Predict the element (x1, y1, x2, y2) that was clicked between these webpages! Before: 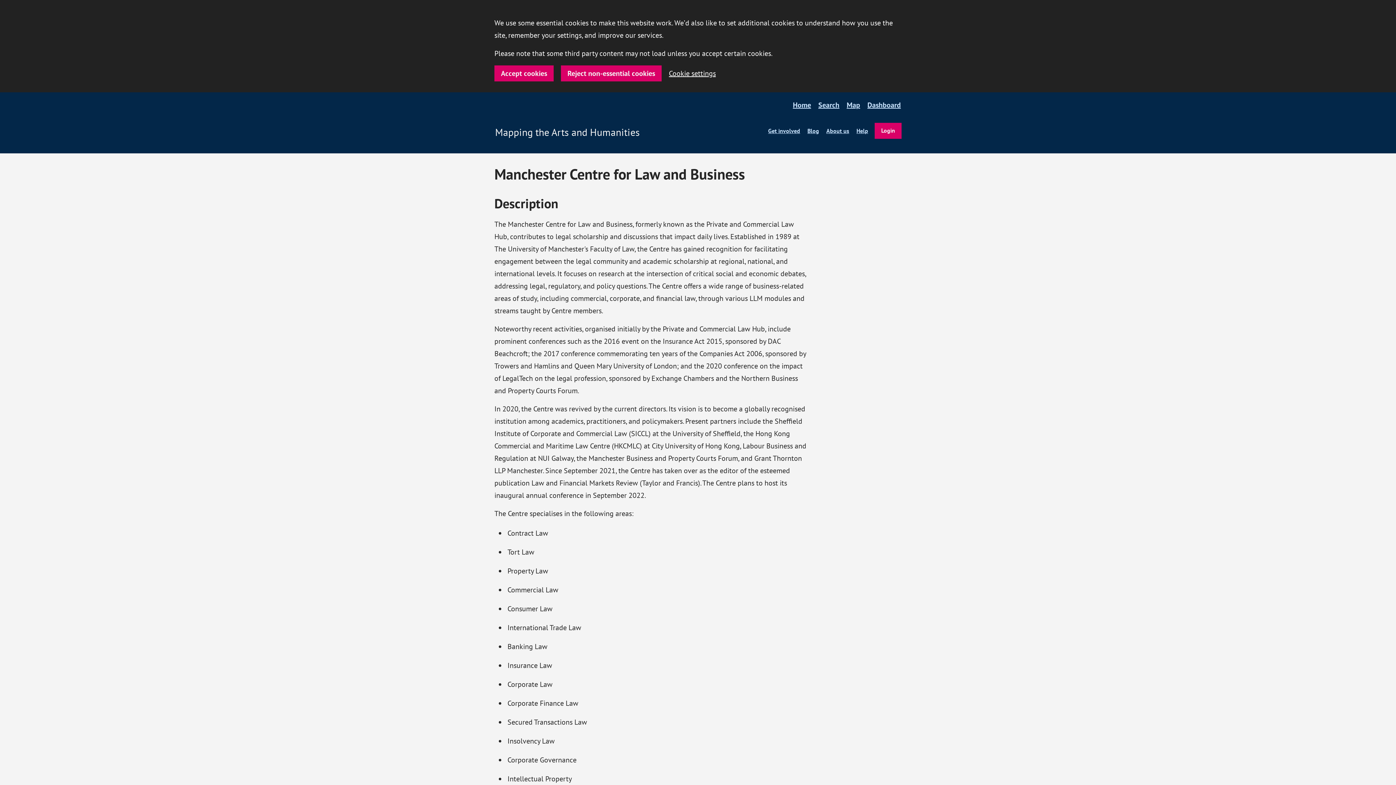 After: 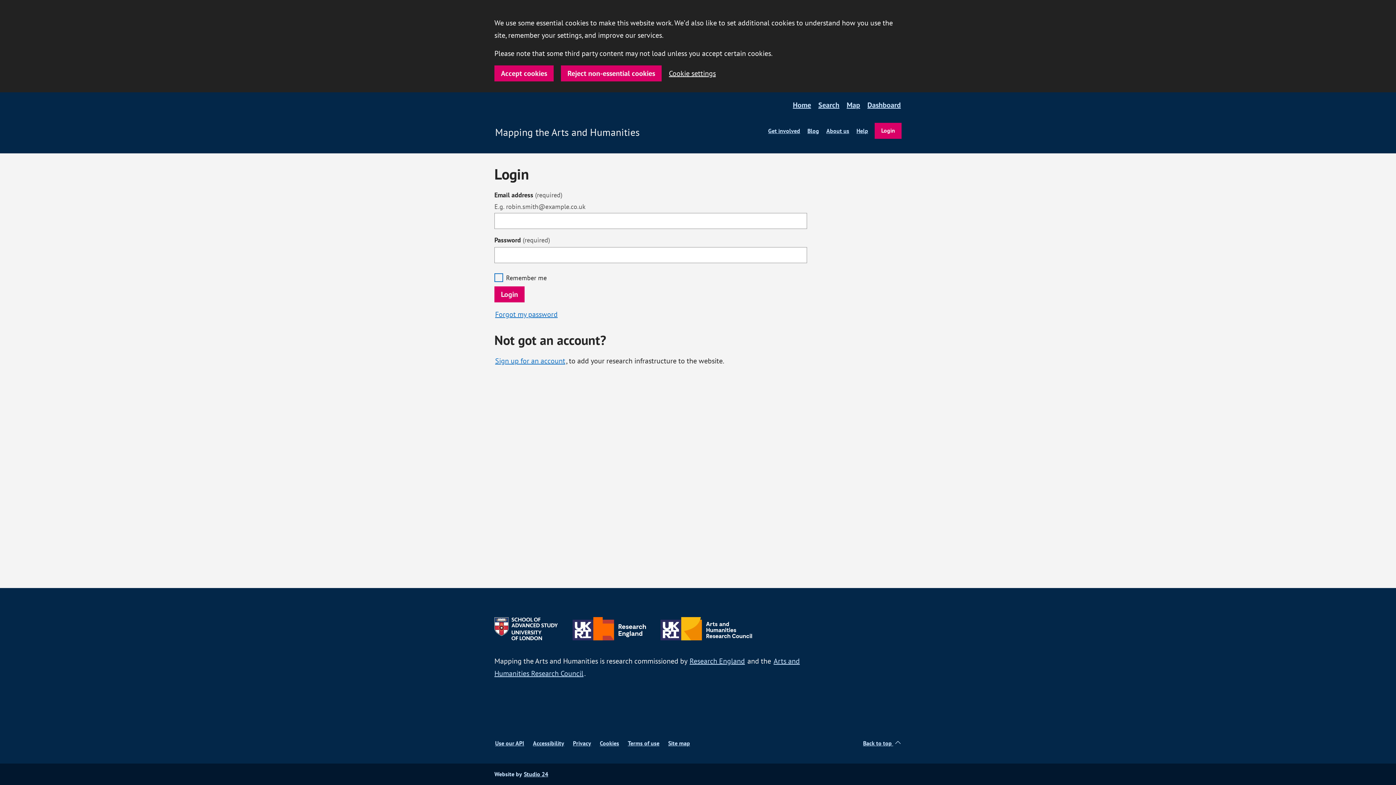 Action: bbox: (874, 122, 901, 138) label: Login